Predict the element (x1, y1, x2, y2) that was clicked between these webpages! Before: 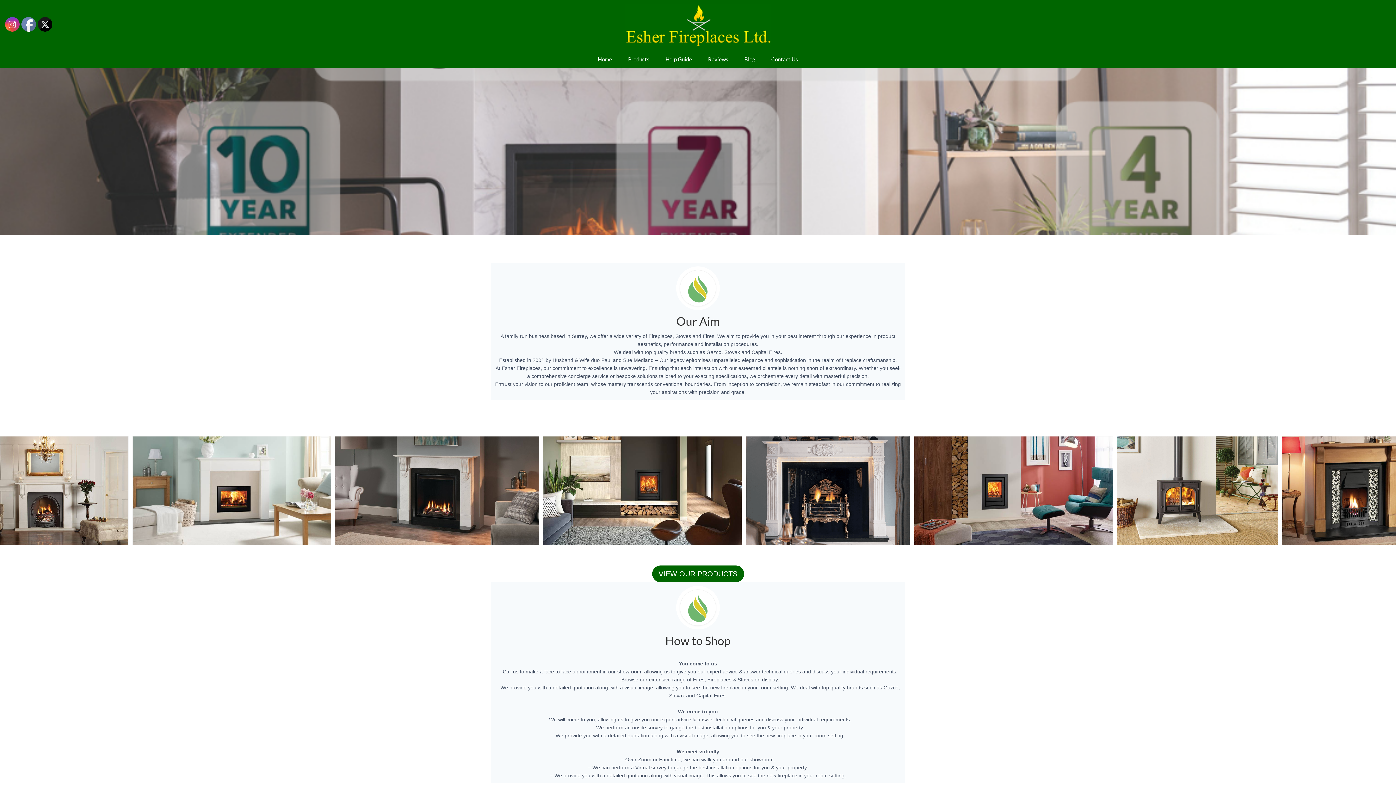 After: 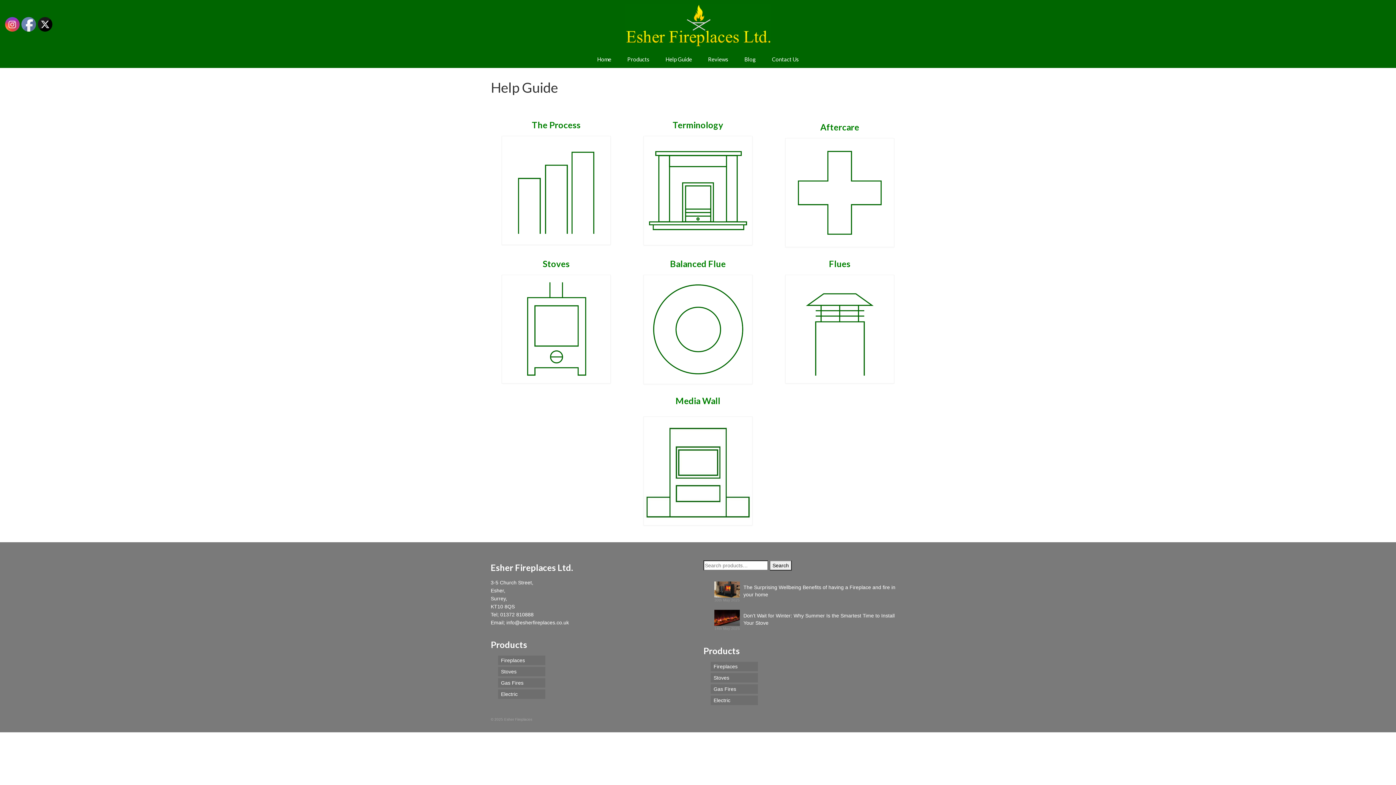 Action: label: Help Guide bbox: (658, 52, 699, 66)